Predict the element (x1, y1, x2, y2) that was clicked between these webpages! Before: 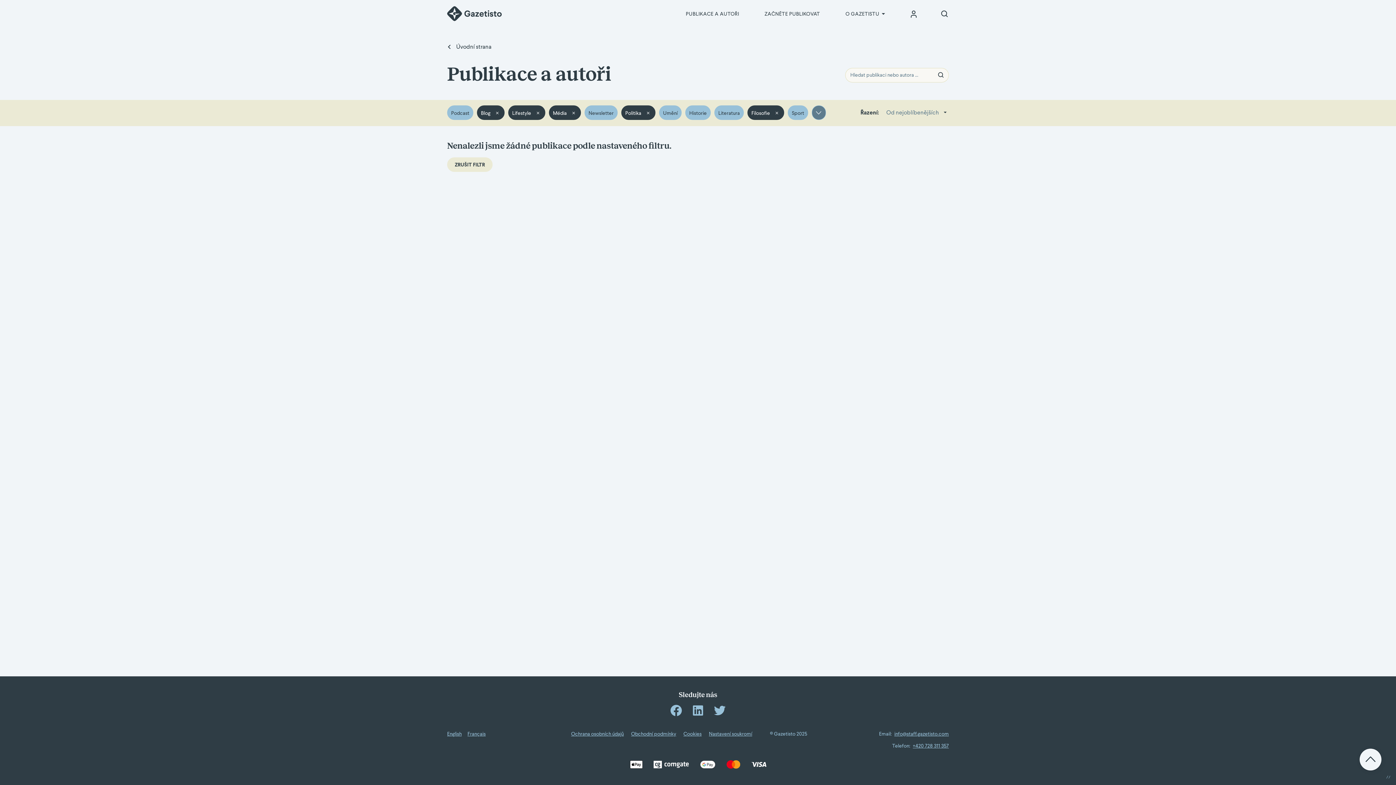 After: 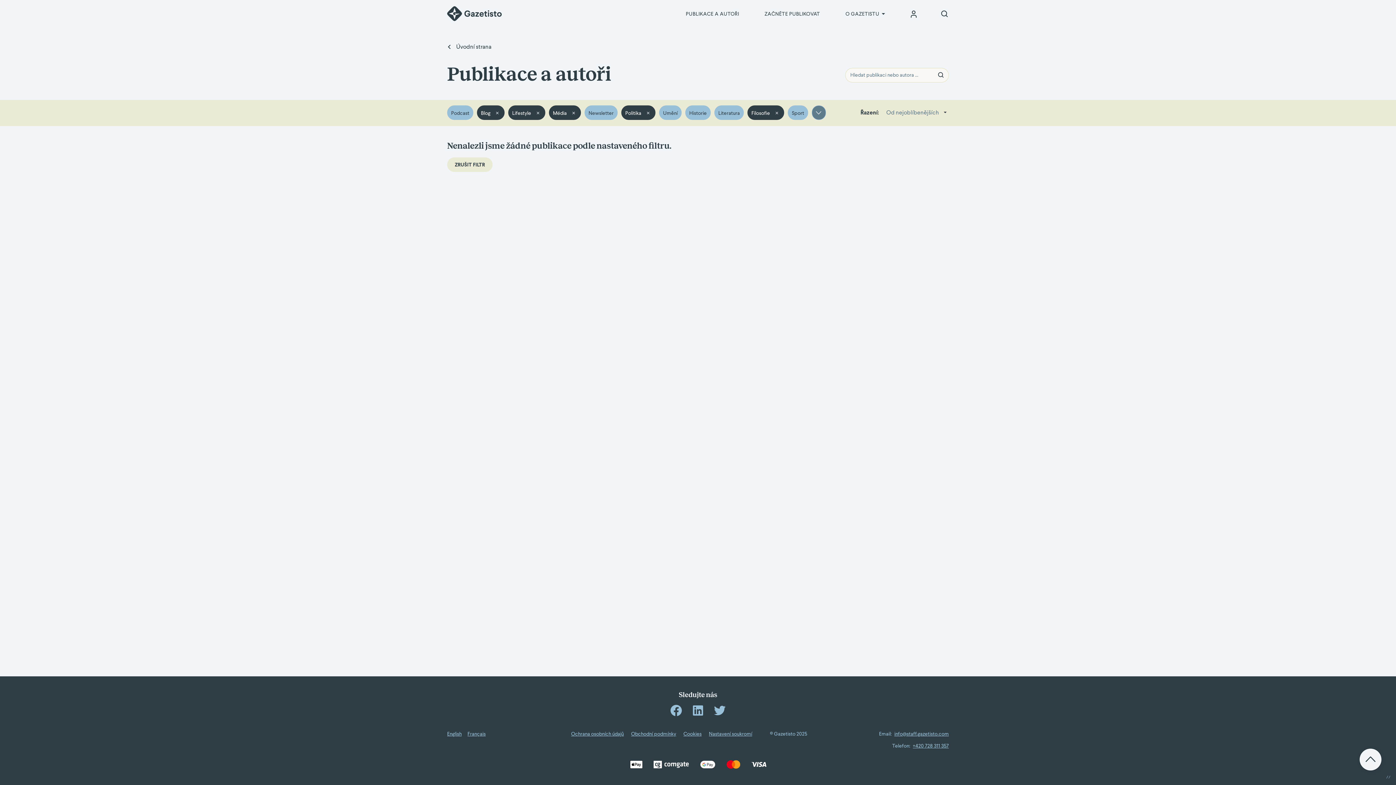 Action: bbox: (932, 67, 949, 82)